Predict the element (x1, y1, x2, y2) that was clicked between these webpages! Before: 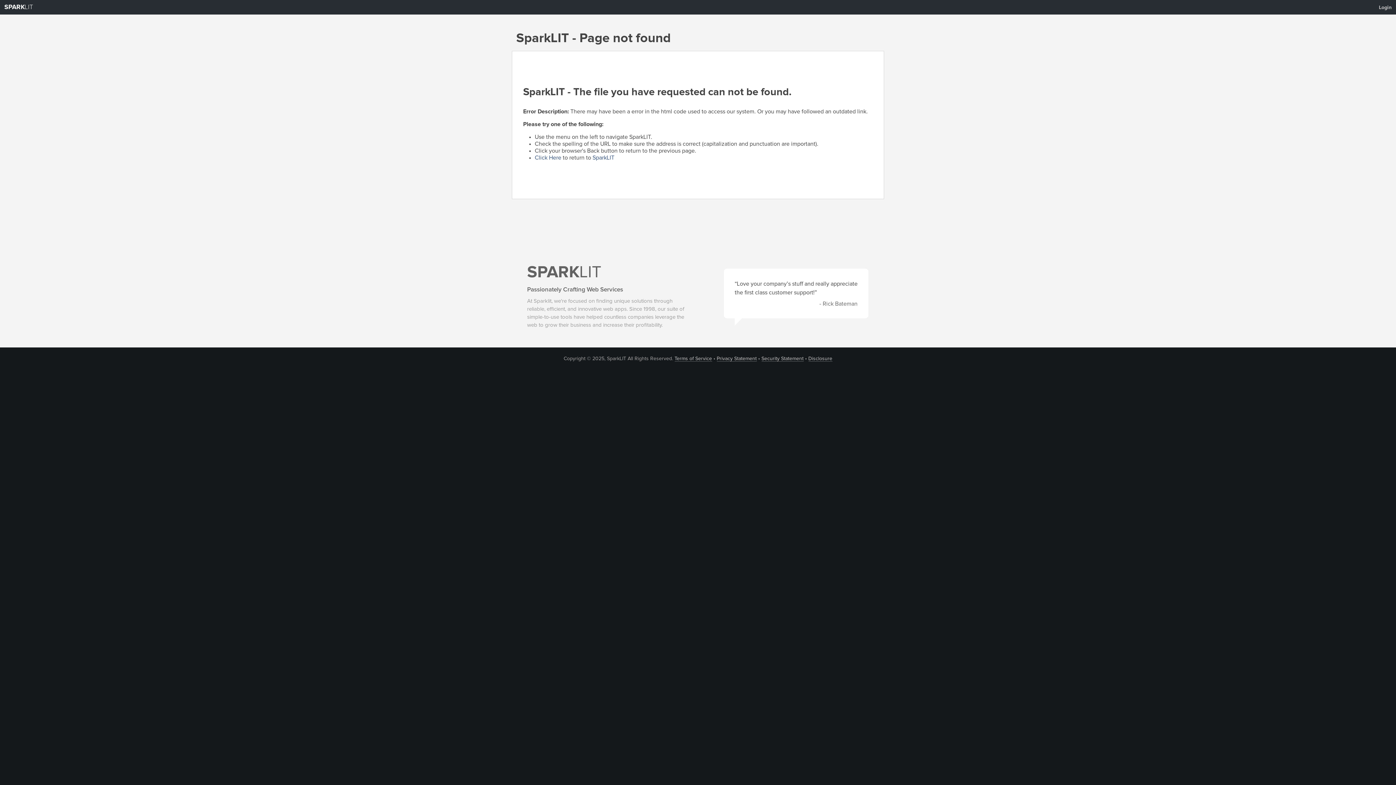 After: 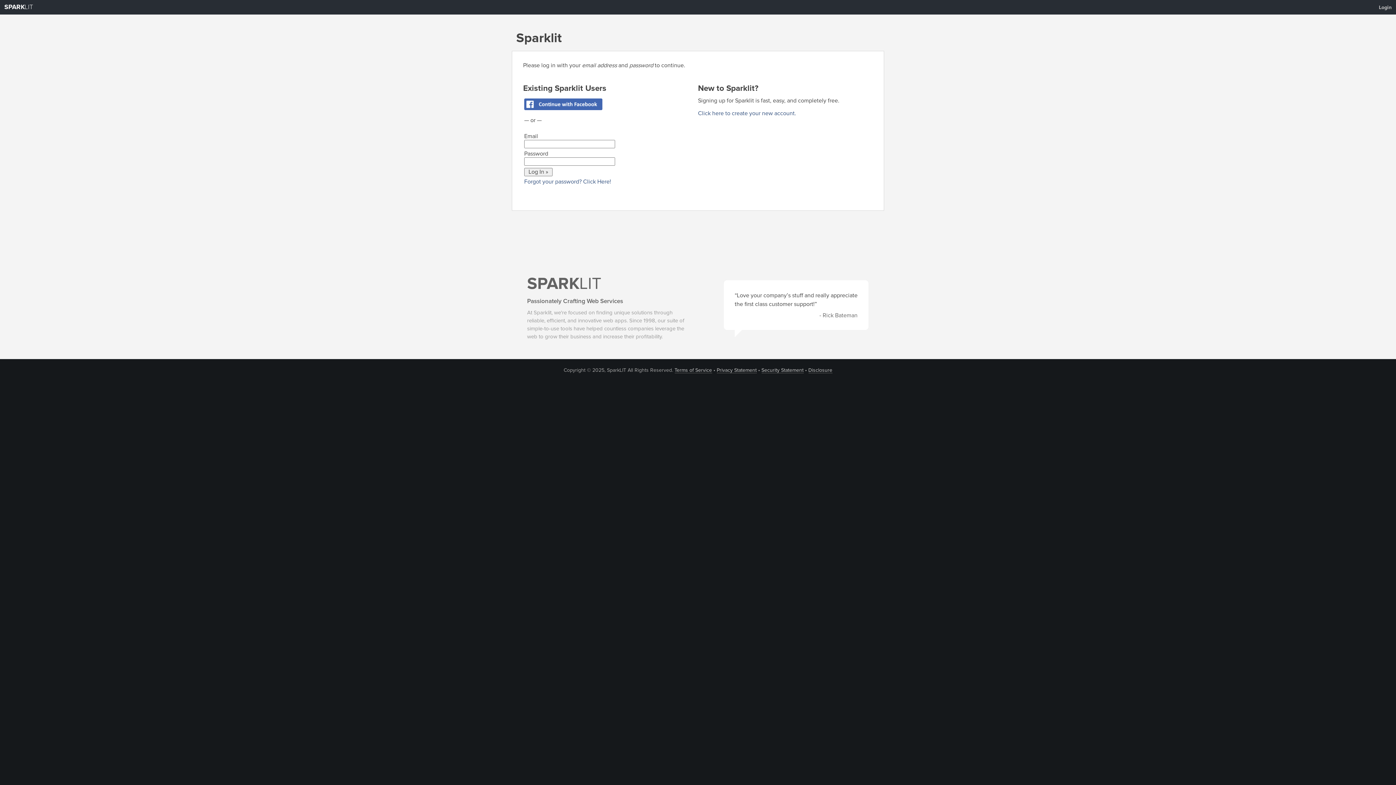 Action: bbox: (1374, 1, 1396, 13) label: Login